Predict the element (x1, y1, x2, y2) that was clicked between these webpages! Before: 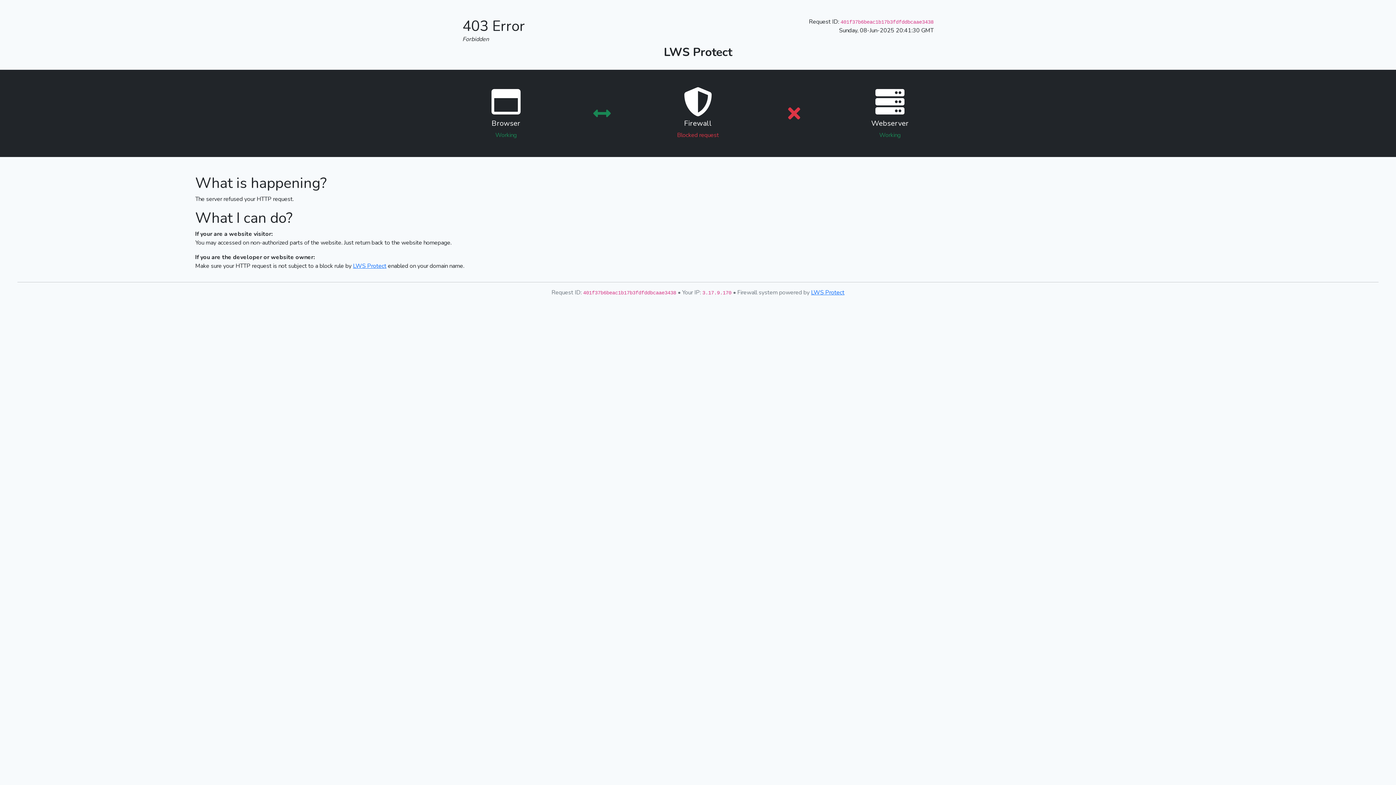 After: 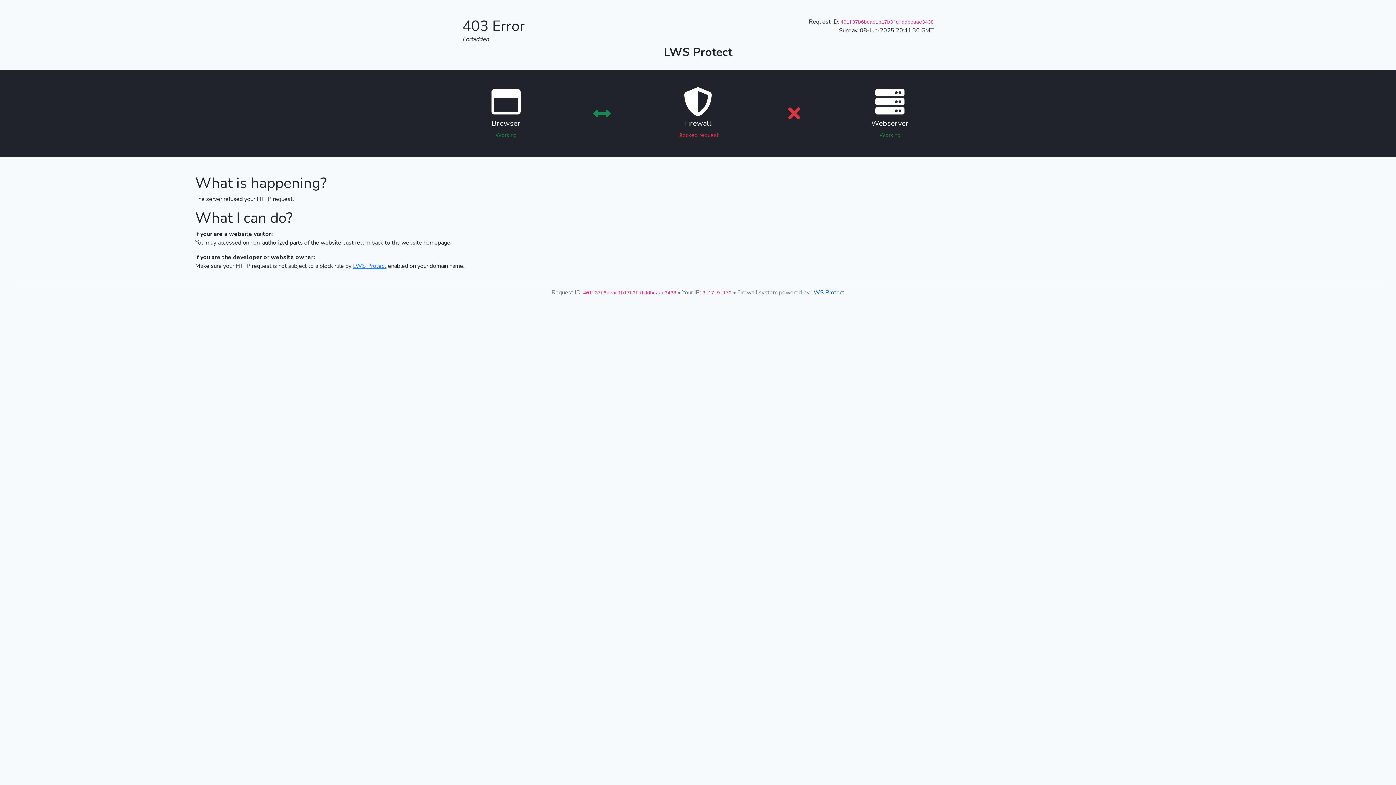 Action: label: LWS Protect bbox: (811, 288, 844, 296)